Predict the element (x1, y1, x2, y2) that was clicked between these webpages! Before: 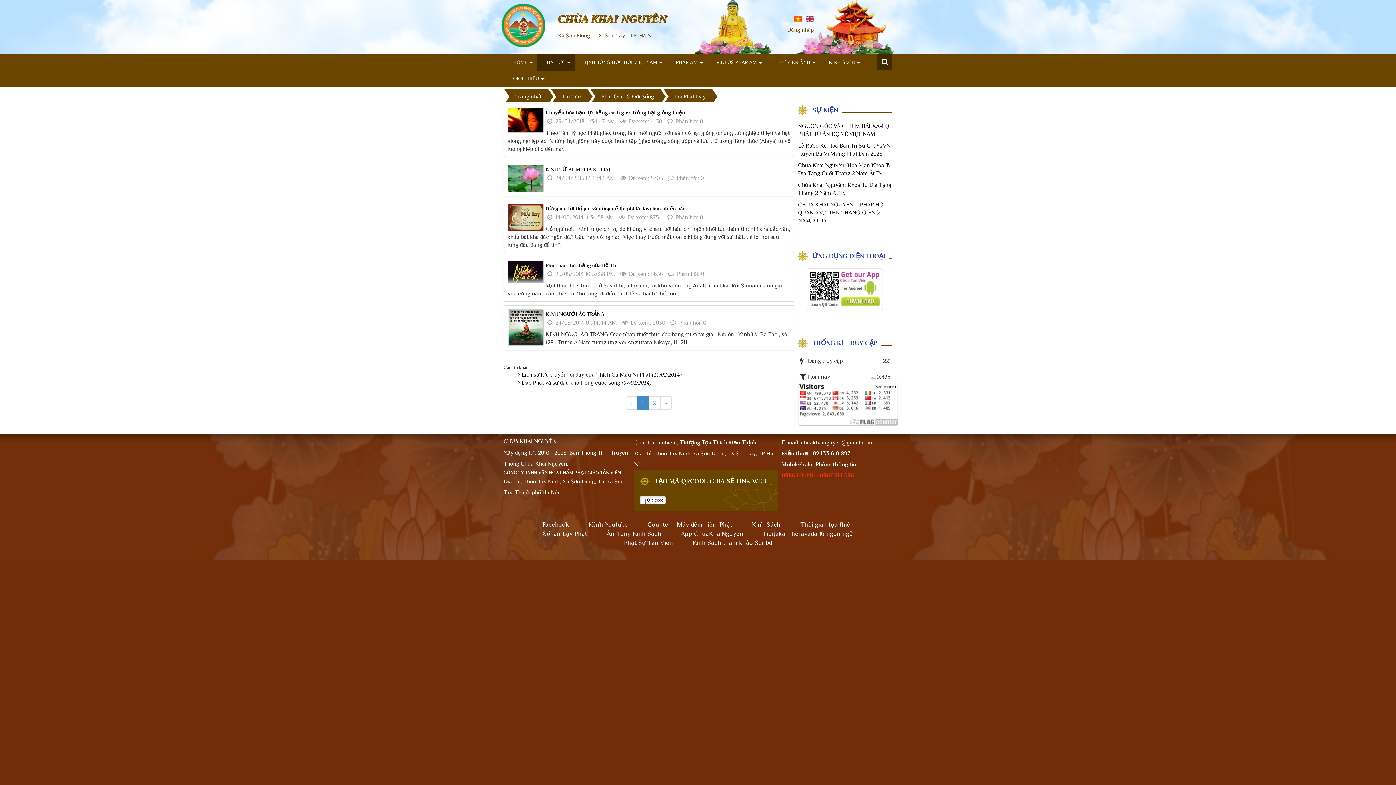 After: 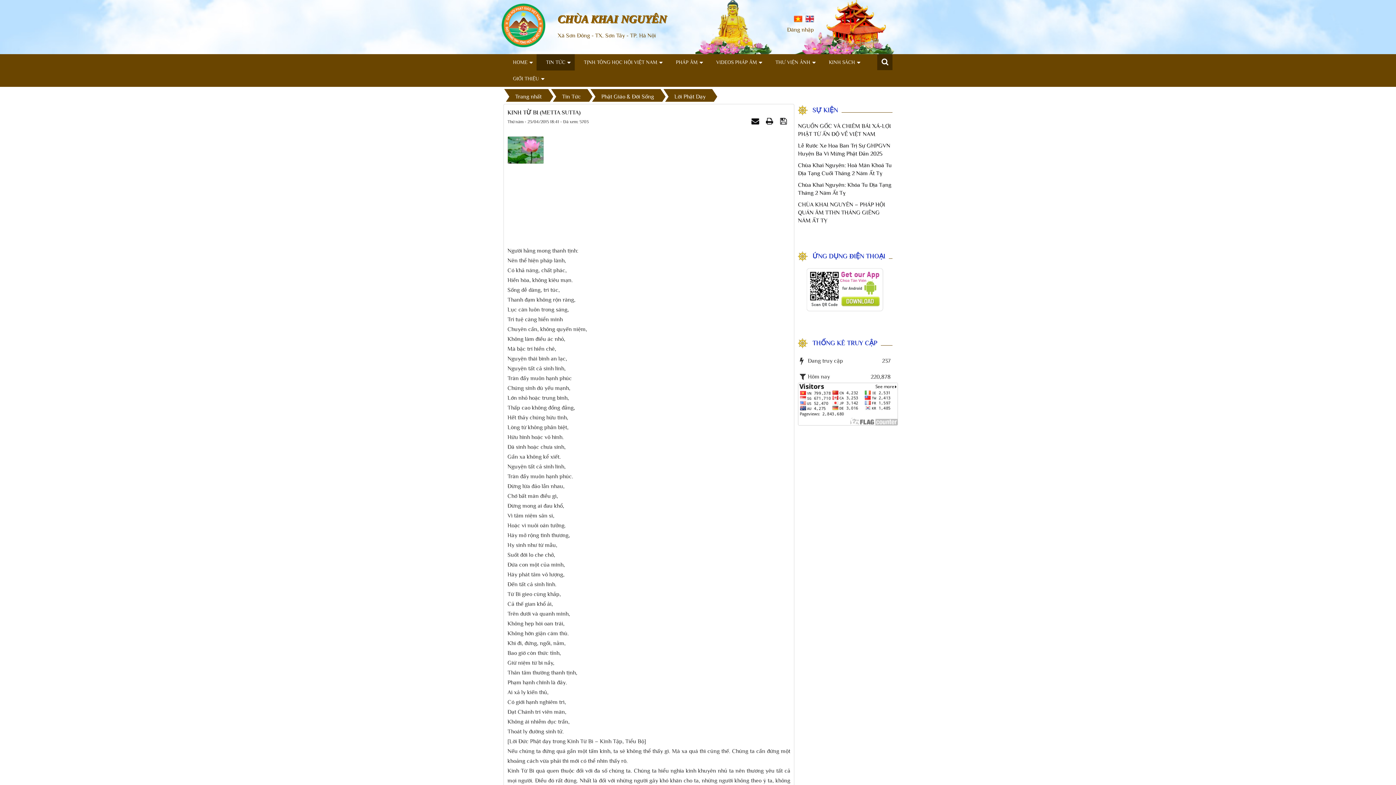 Action: bbox: (545, 166, 610, 172) label: KINH TỪ BI (METTA SUTTA)